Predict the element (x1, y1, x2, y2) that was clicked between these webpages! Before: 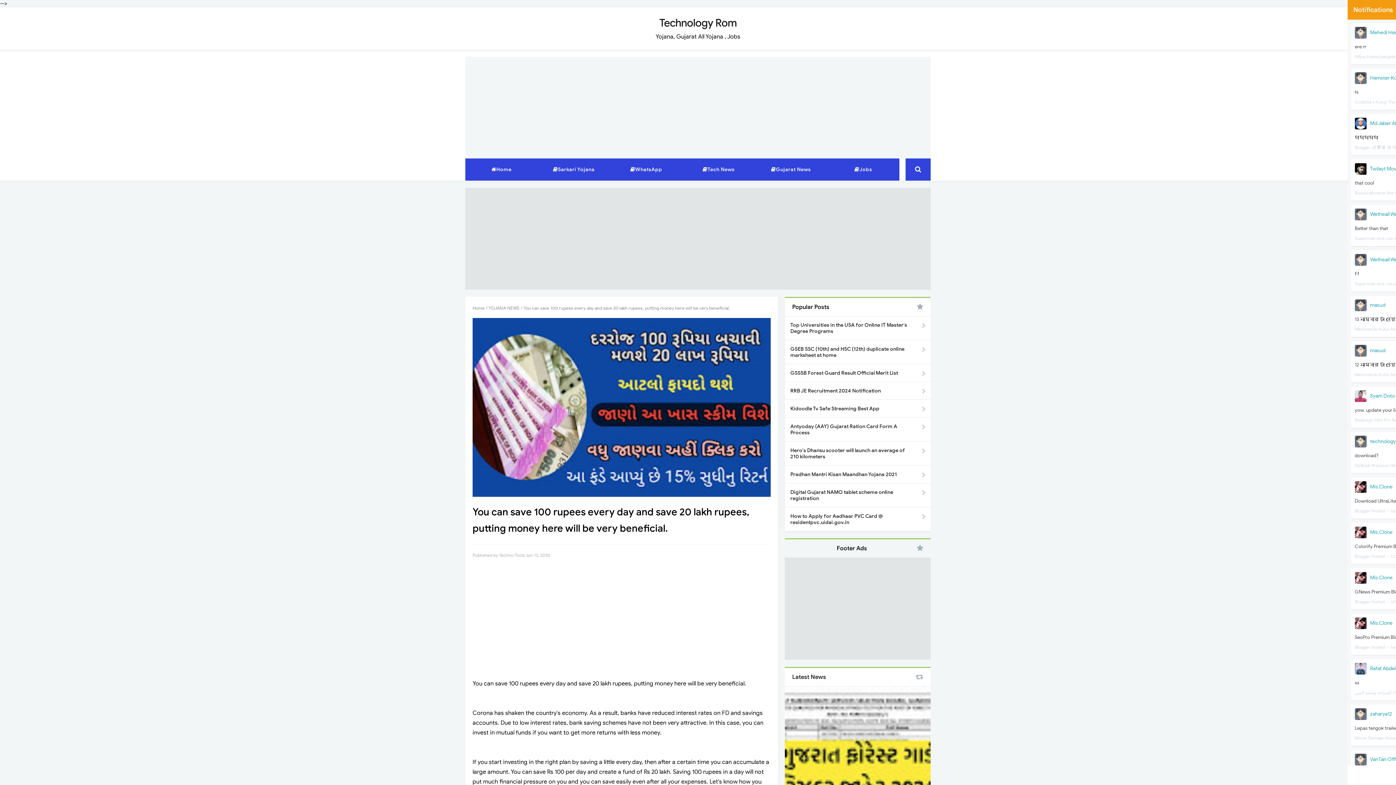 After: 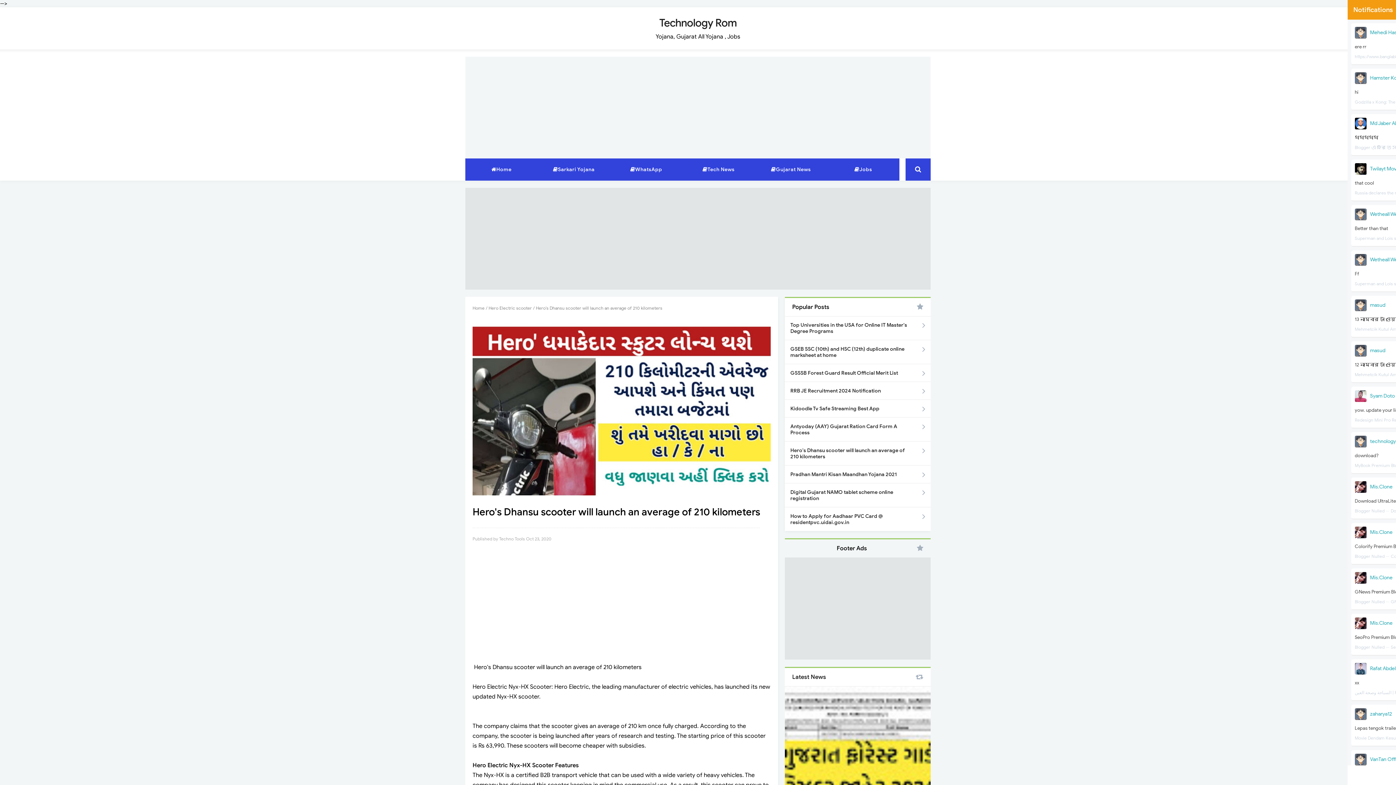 Action: label: Hero's Dhansu scooter will launch an average of 210 kilometers bbox: (785, 442, 930, 465)